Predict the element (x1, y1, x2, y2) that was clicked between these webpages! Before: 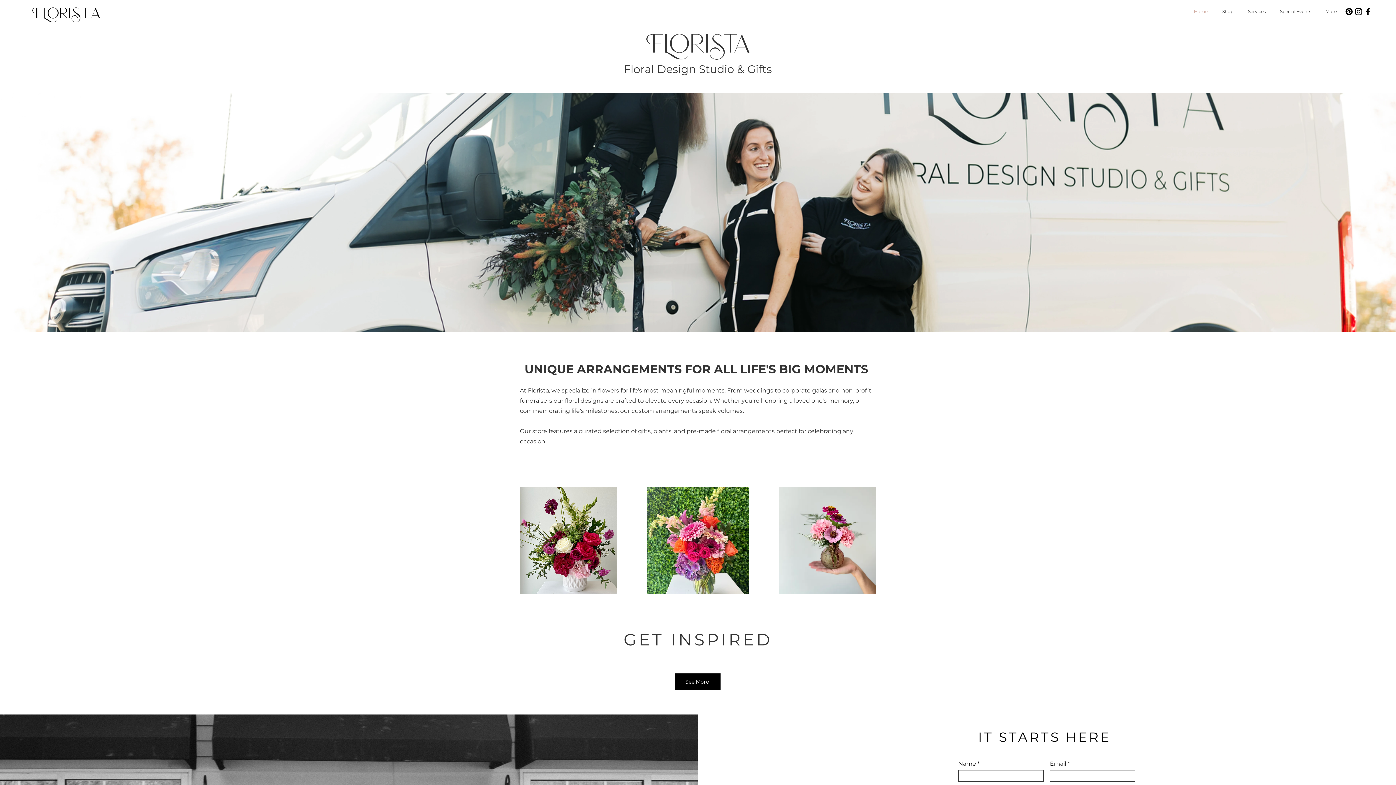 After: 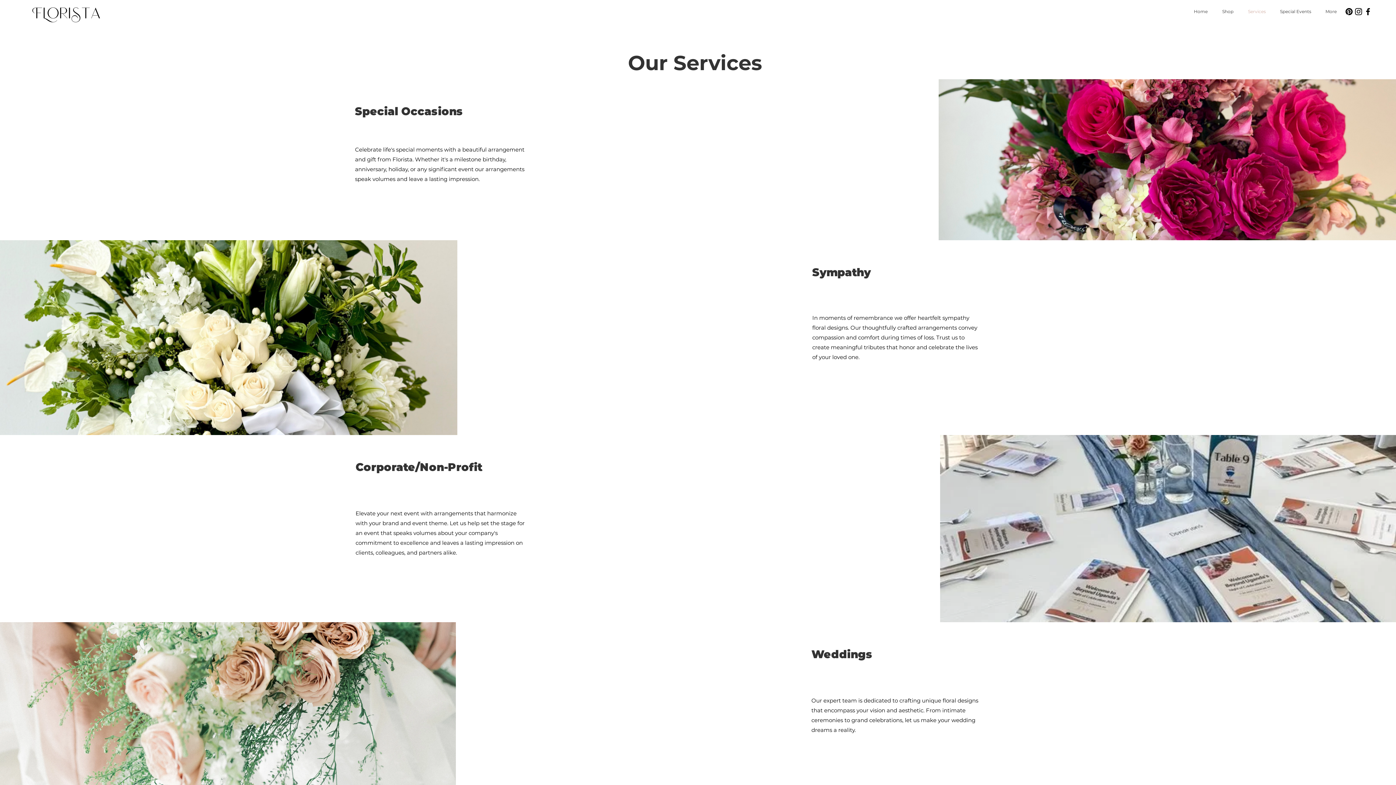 Action: label: Services bbox: (1239, 2, 1271, 20)